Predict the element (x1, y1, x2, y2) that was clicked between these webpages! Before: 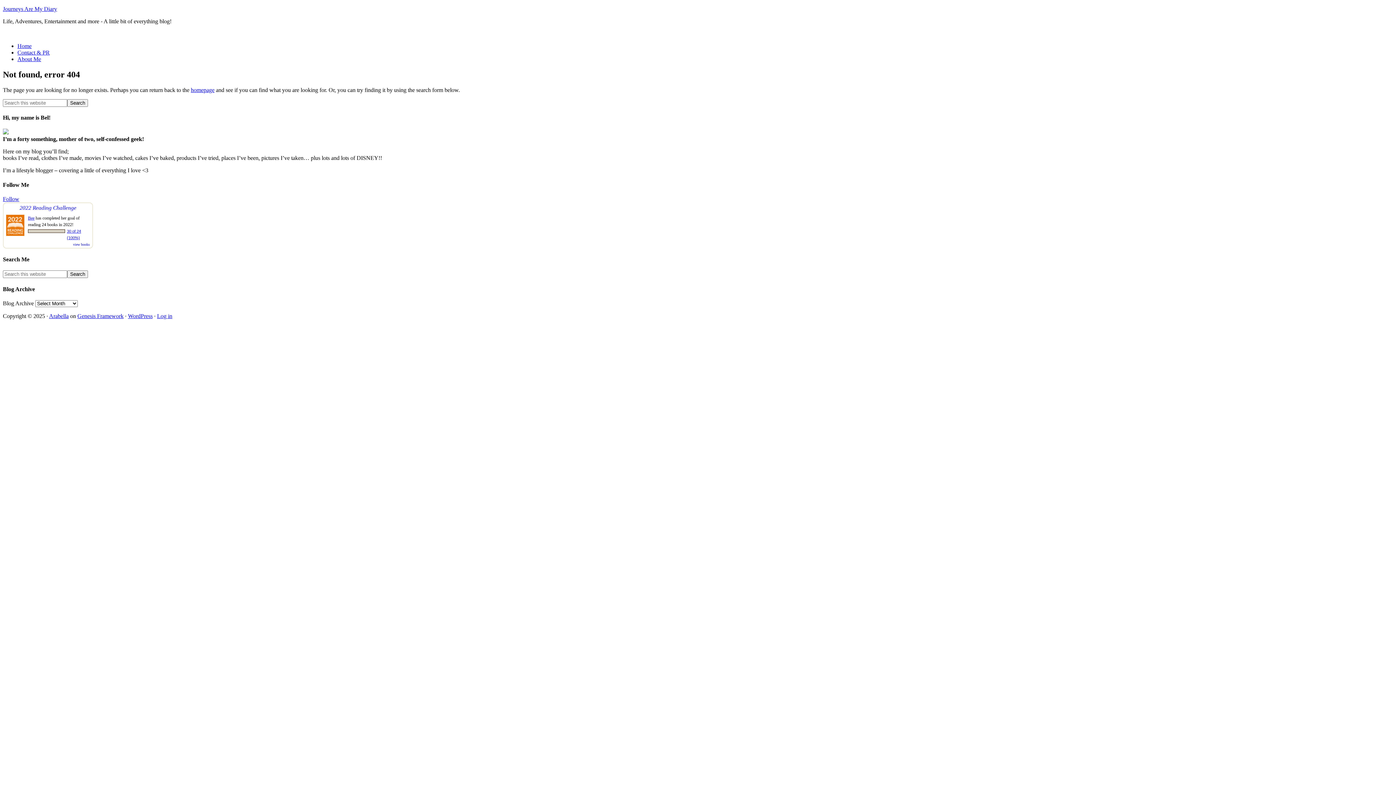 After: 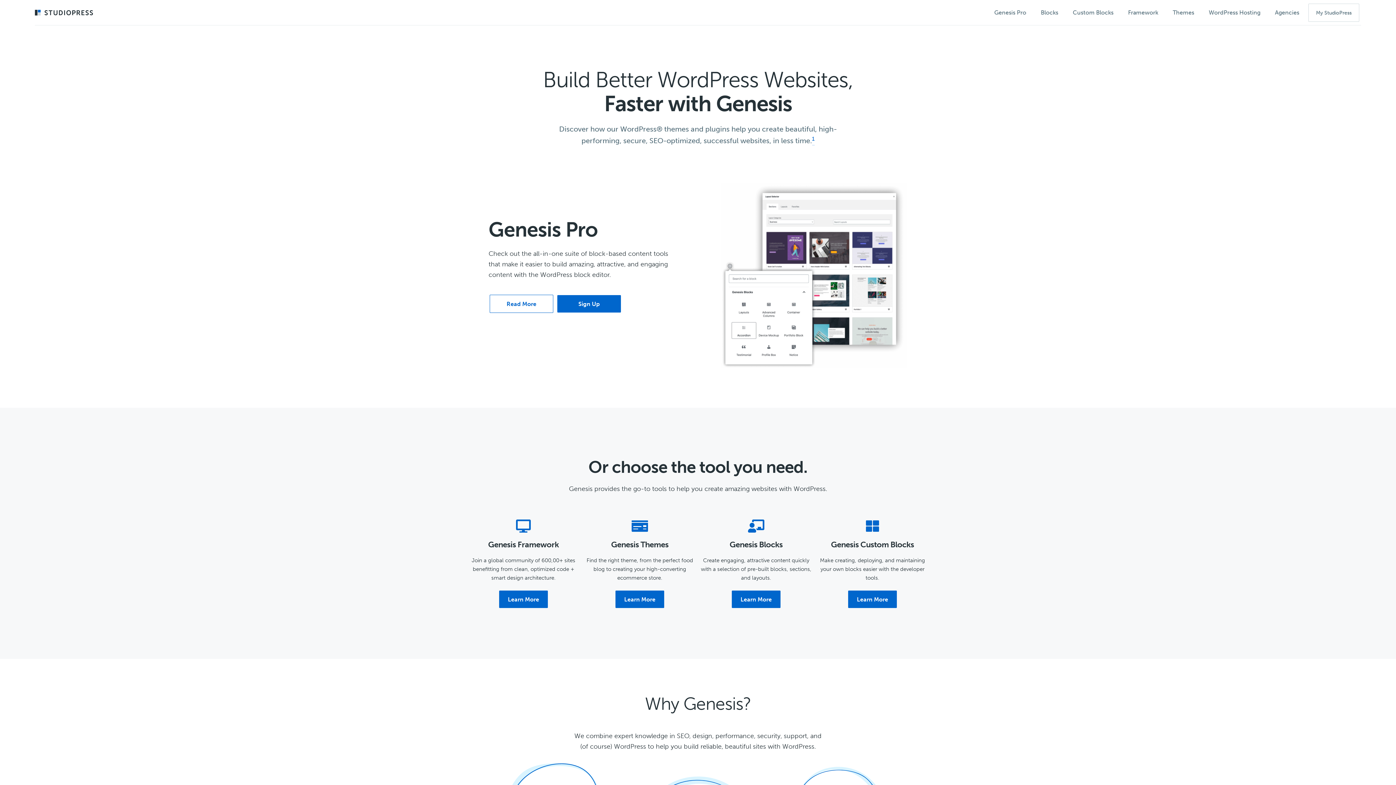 Action: label: Genesis Framework bbox: (77, 313, 123, 319)